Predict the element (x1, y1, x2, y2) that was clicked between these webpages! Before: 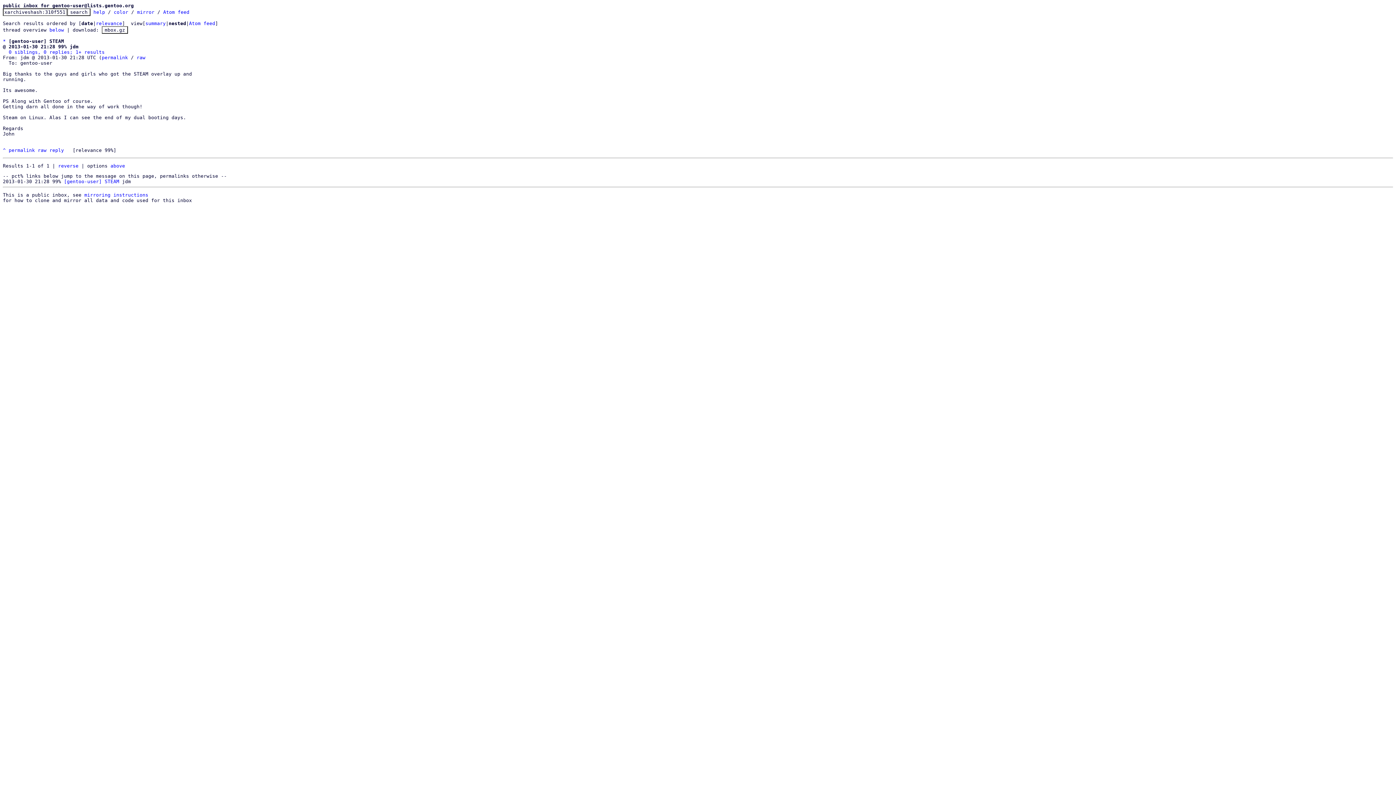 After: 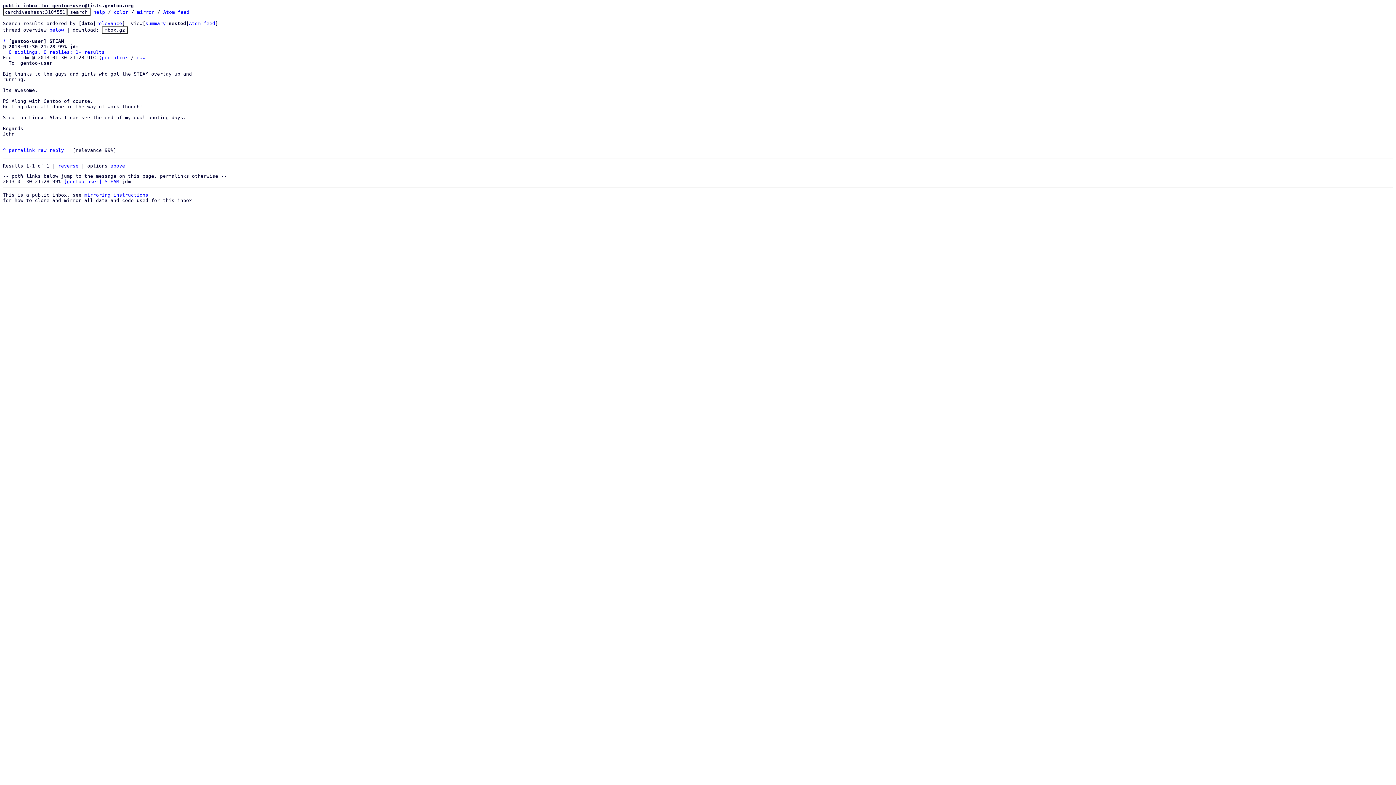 Action: label: 0 siblings, 0 replies; 1+ results bbox: (8, 49, 104, 54)